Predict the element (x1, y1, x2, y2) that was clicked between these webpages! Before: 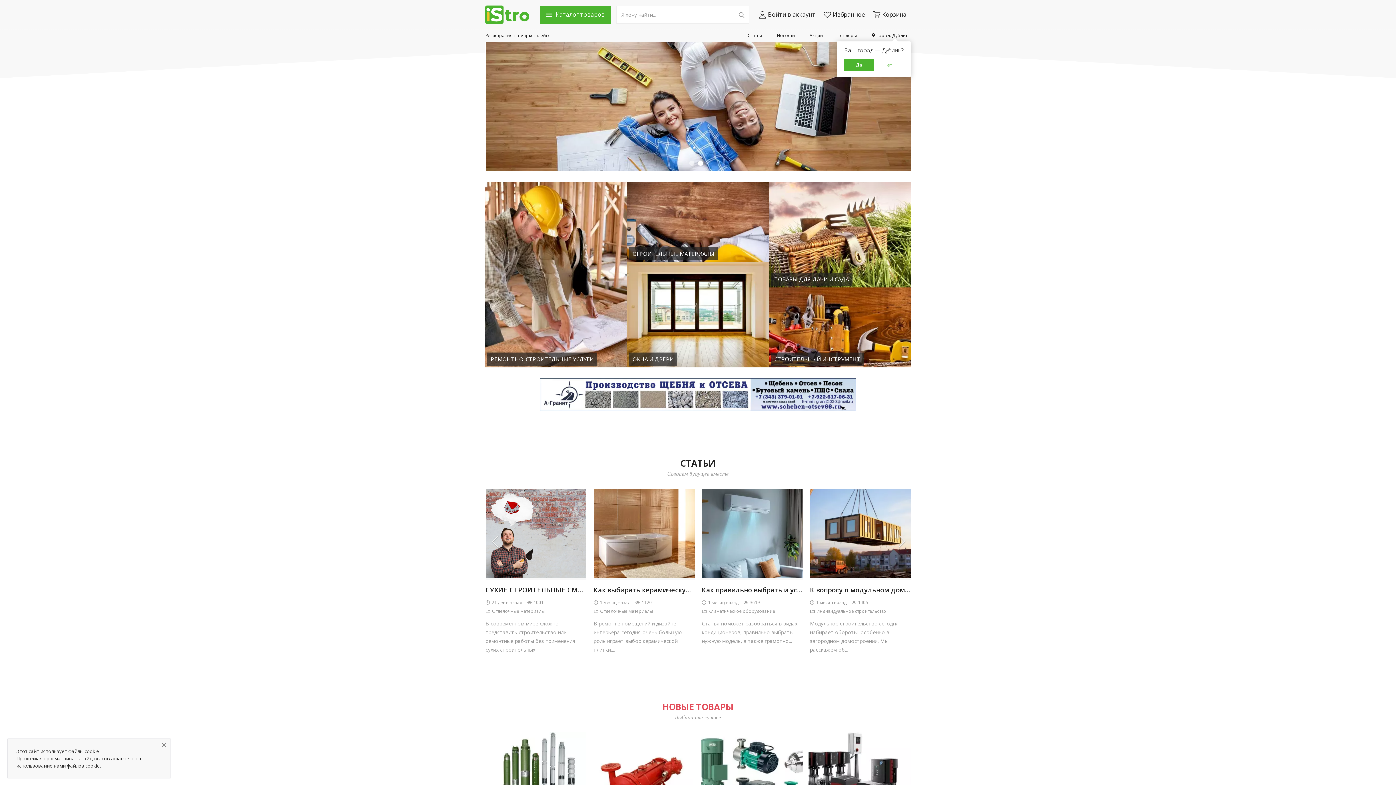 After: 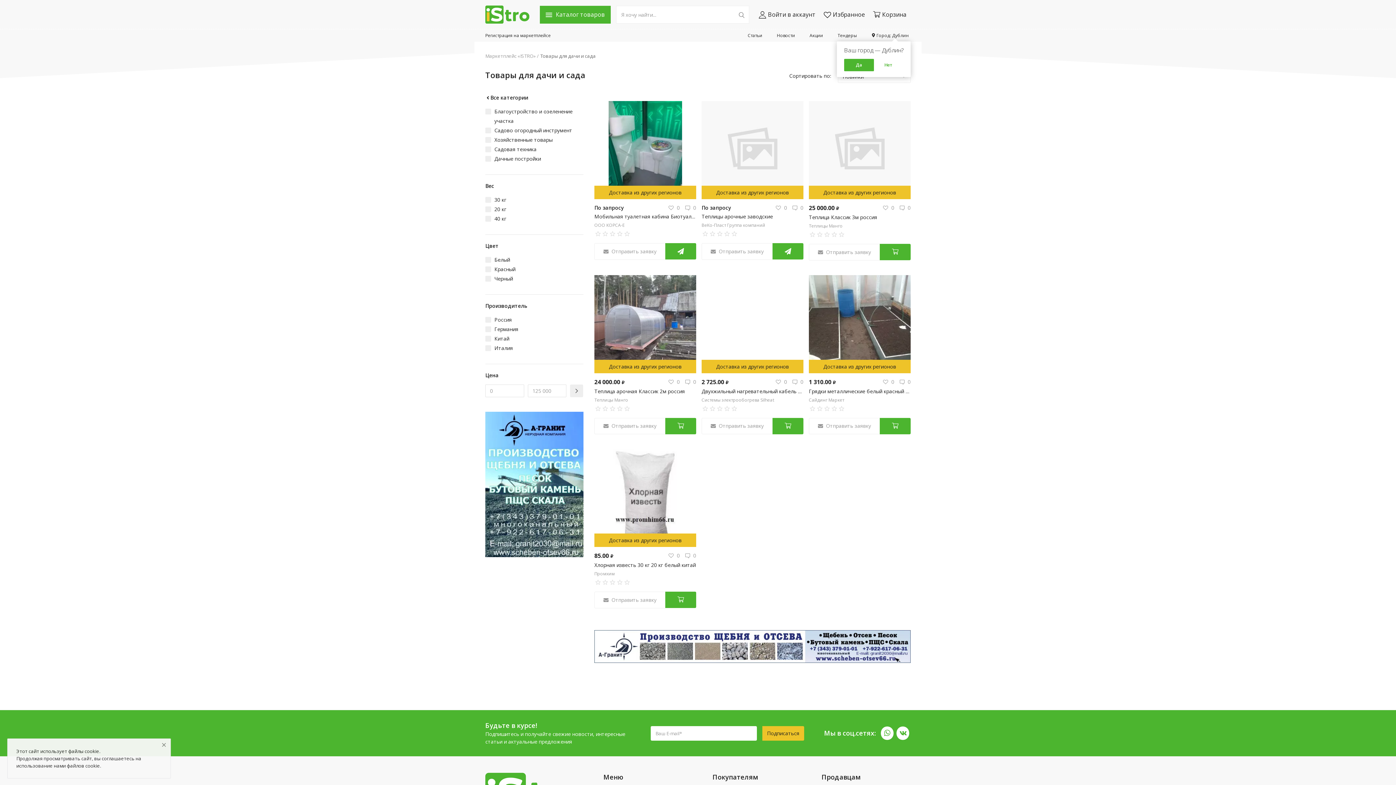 Action: bbox: (769, 230, 910, 237) label: ТОВАРЫ ДЛЯ ДАЧИ И САДА